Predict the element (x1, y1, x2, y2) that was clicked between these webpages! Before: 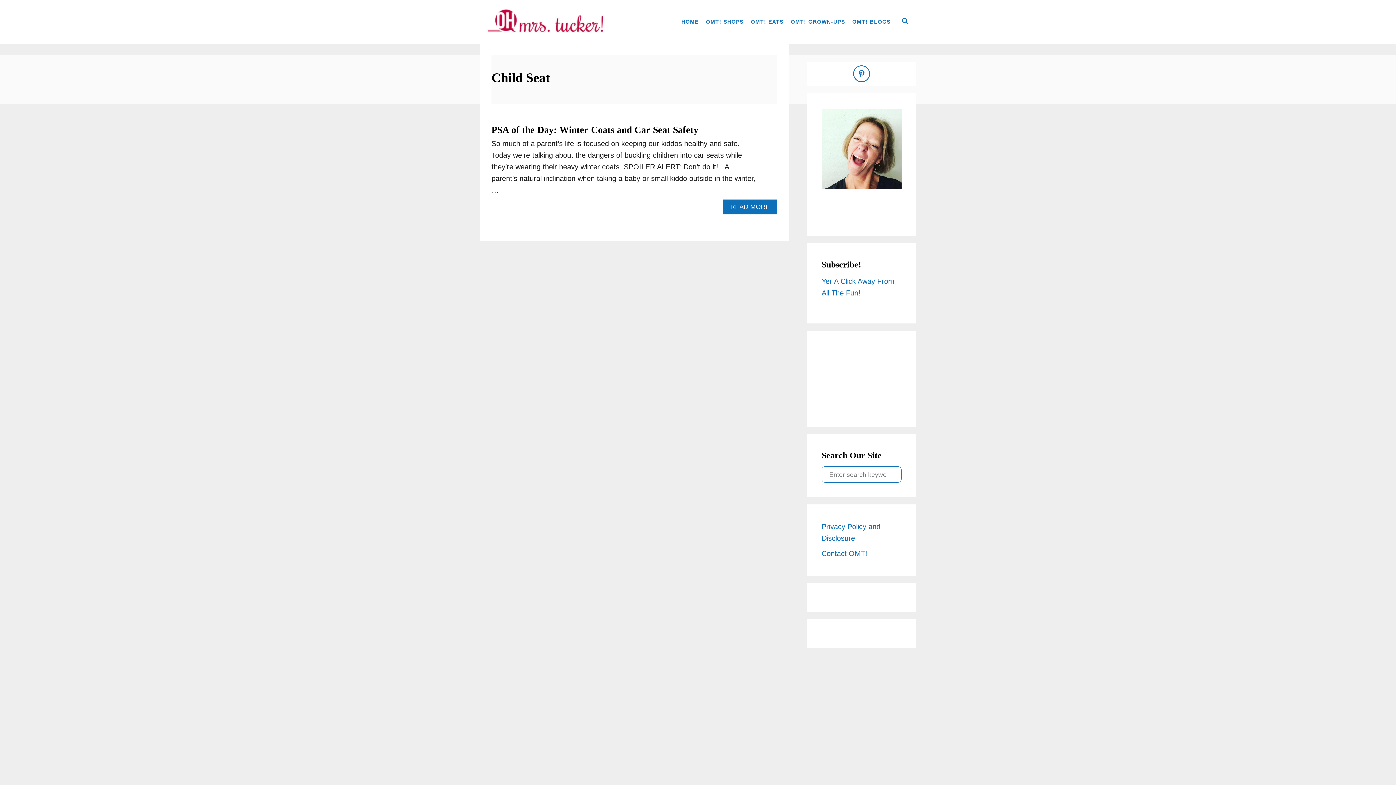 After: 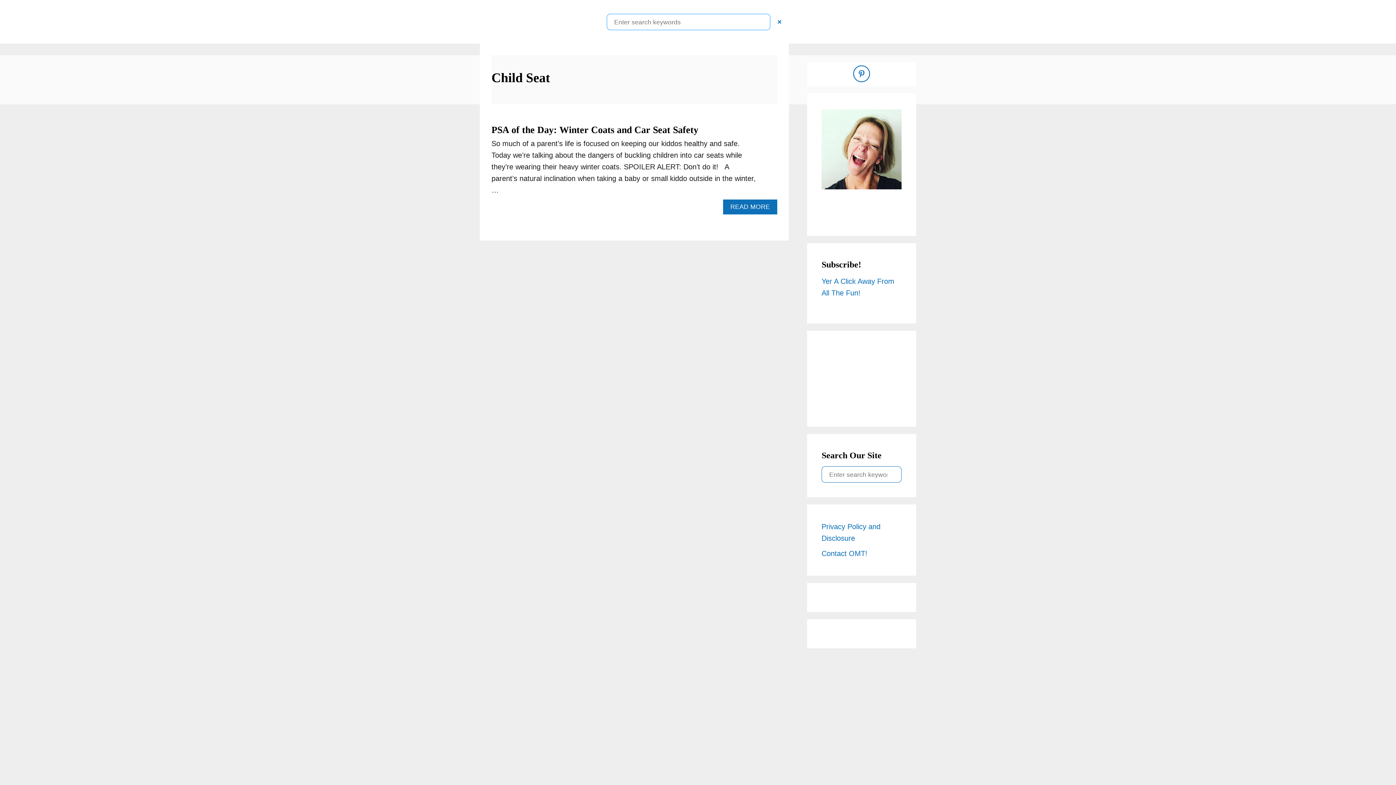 Action: bbox: (894, 12, 916, 30) label: SEARCH